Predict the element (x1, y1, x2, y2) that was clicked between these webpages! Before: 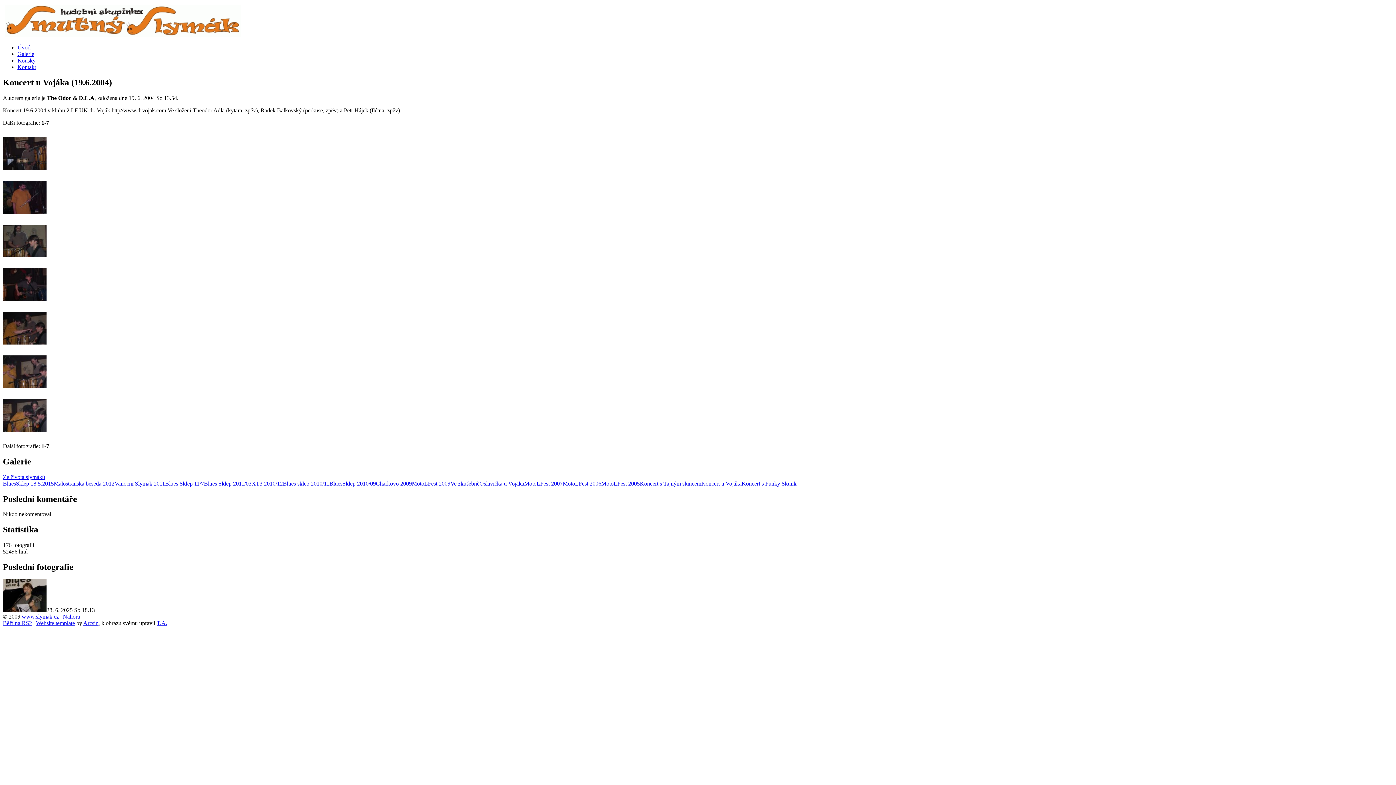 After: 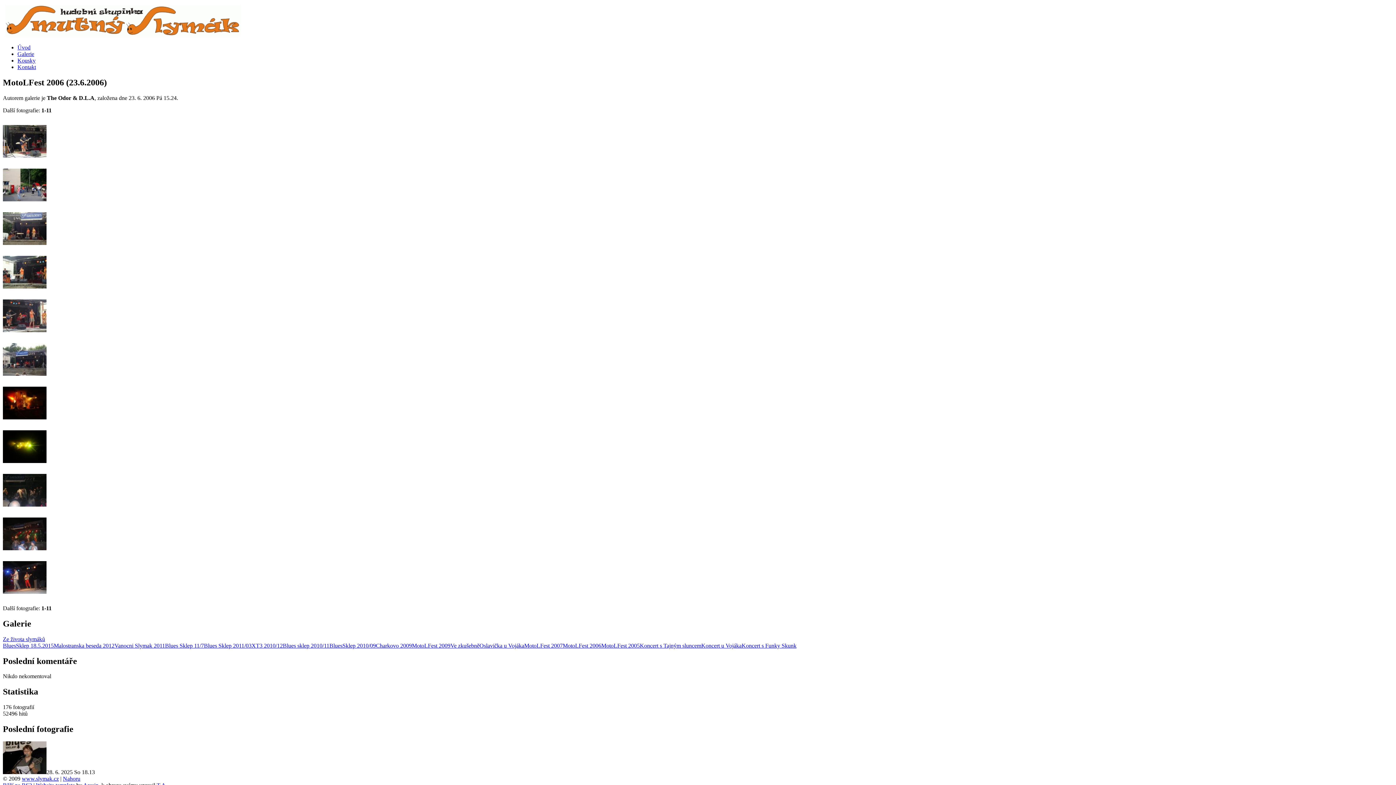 Action: label: MotoLFest 2006 bbox: (562, 480, 601, 486)